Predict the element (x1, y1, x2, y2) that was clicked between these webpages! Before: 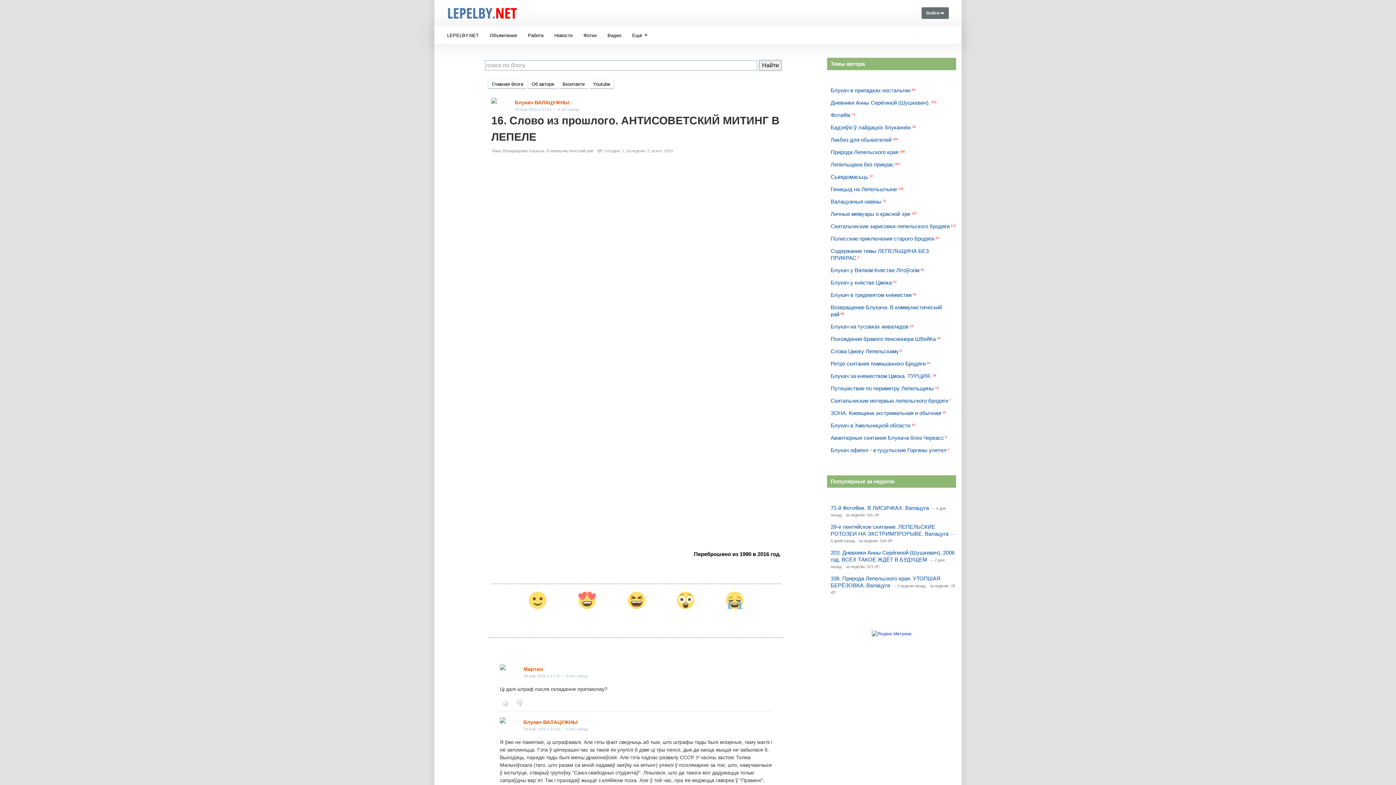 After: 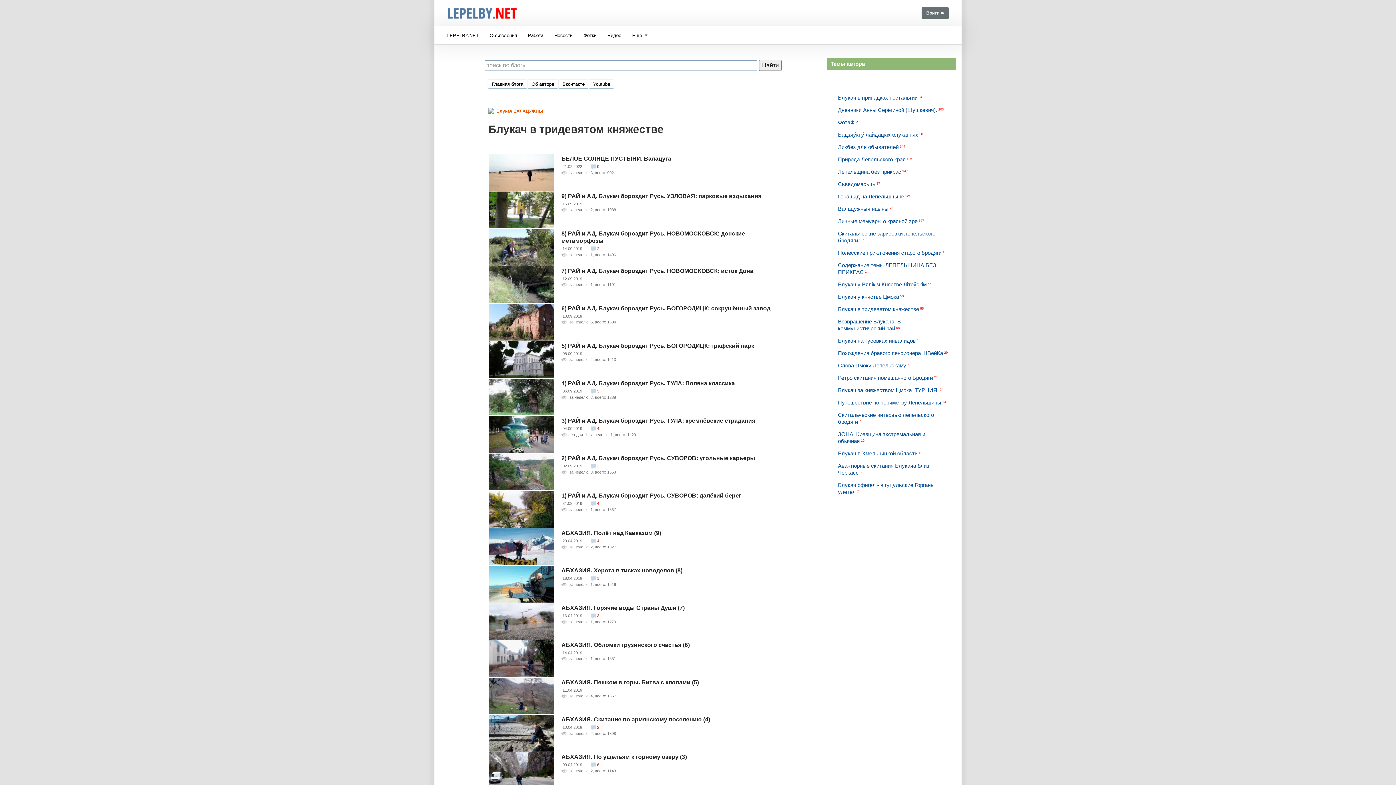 Action: label: Блукач в тридевятом княжестве bbox: (830, 292, 911, 298)